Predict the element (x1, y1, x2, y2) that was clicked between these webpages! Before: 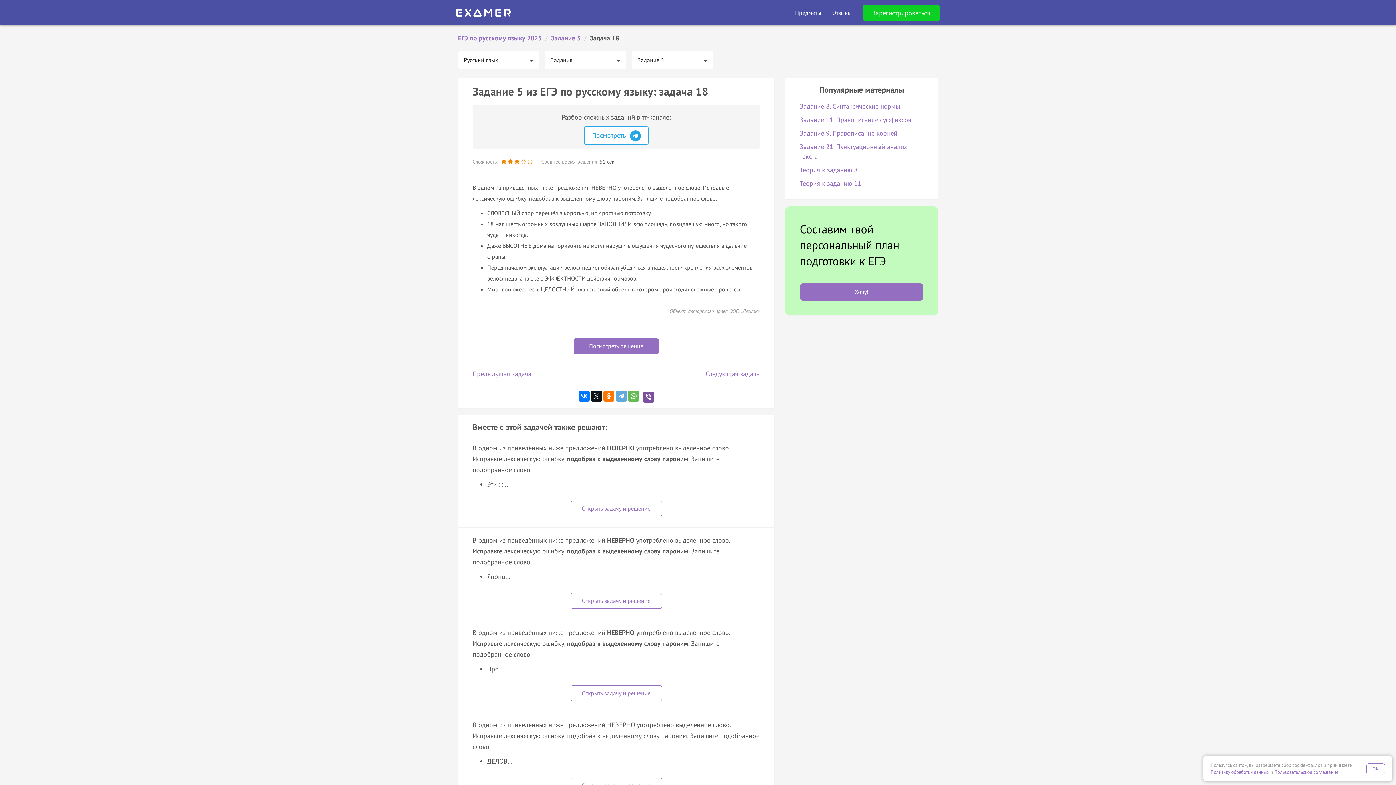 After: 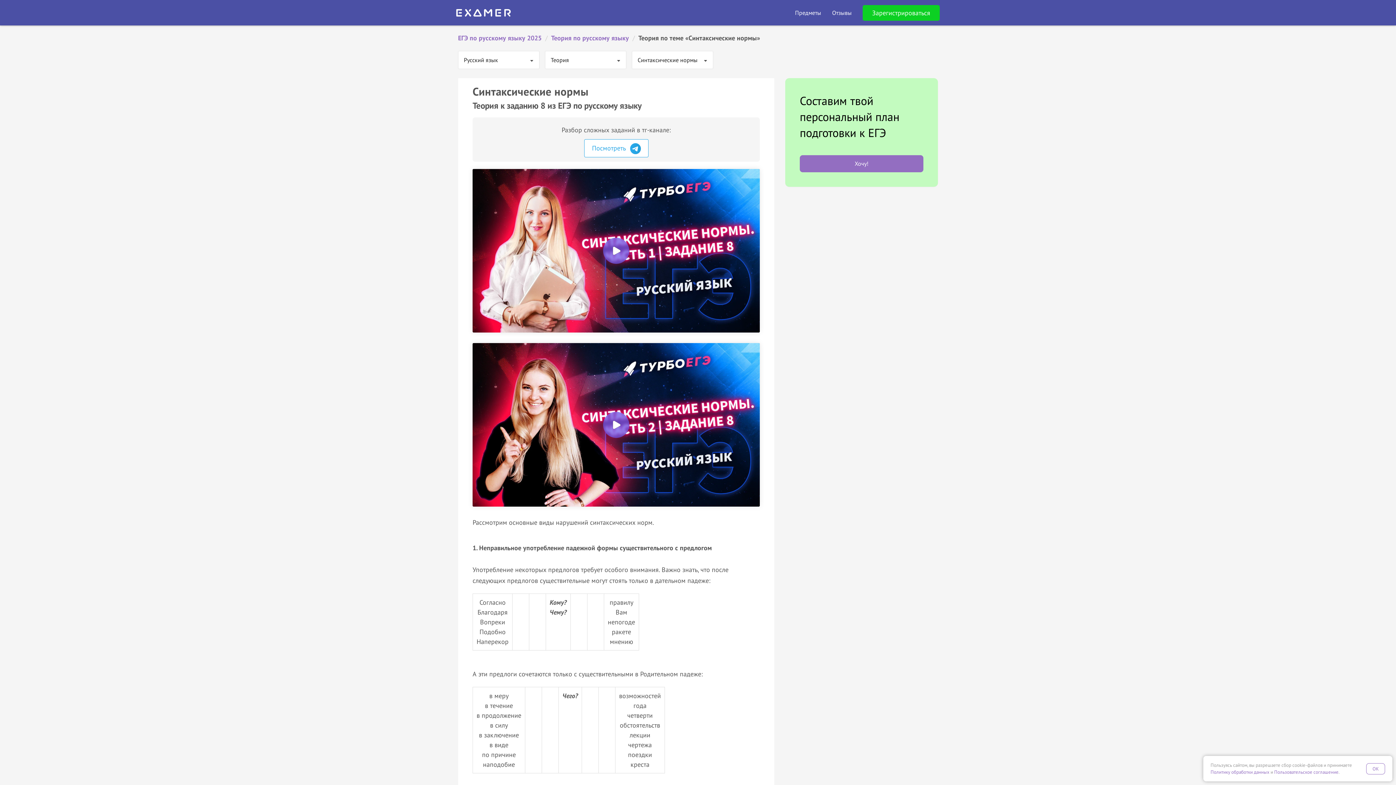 Action: bbox: (800, 165, 857, 174) label: Теория к заданию 8